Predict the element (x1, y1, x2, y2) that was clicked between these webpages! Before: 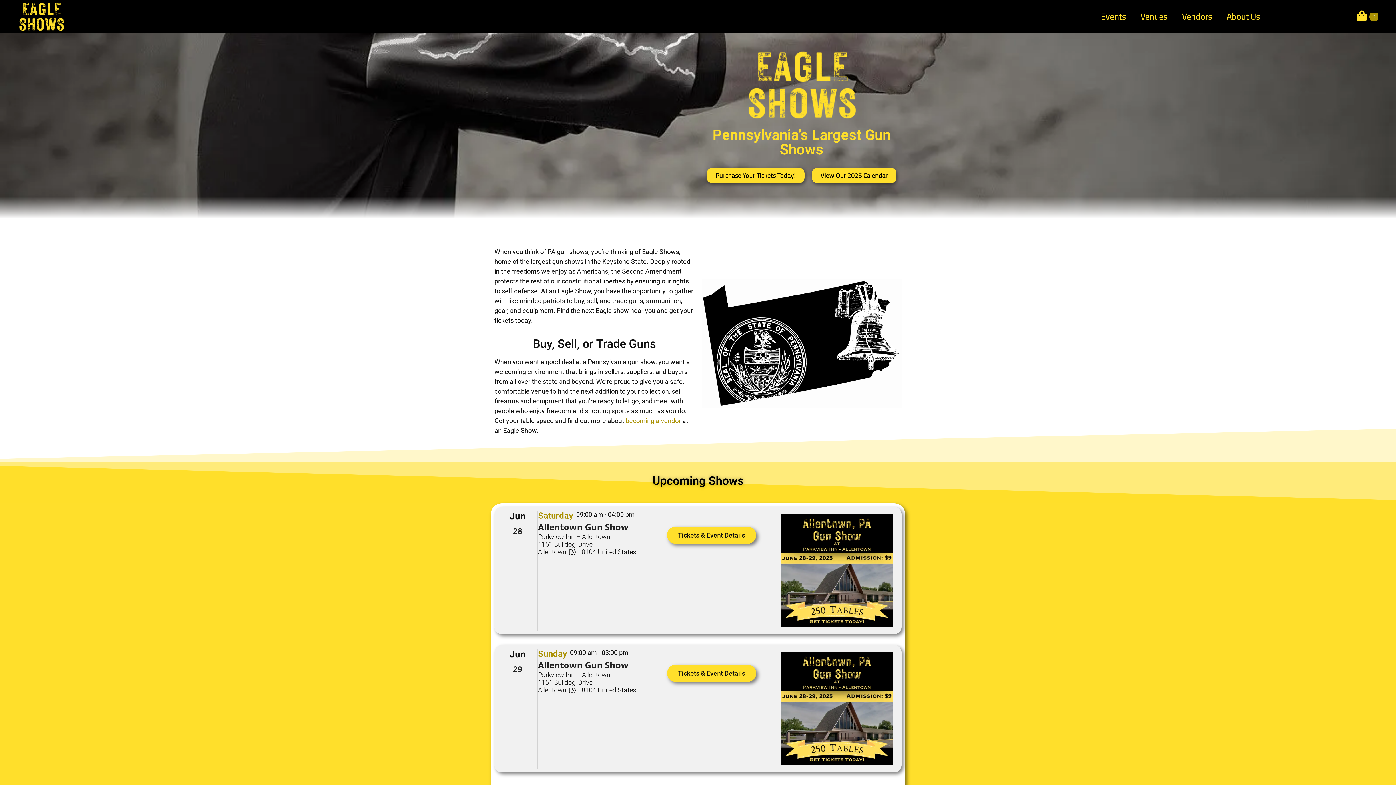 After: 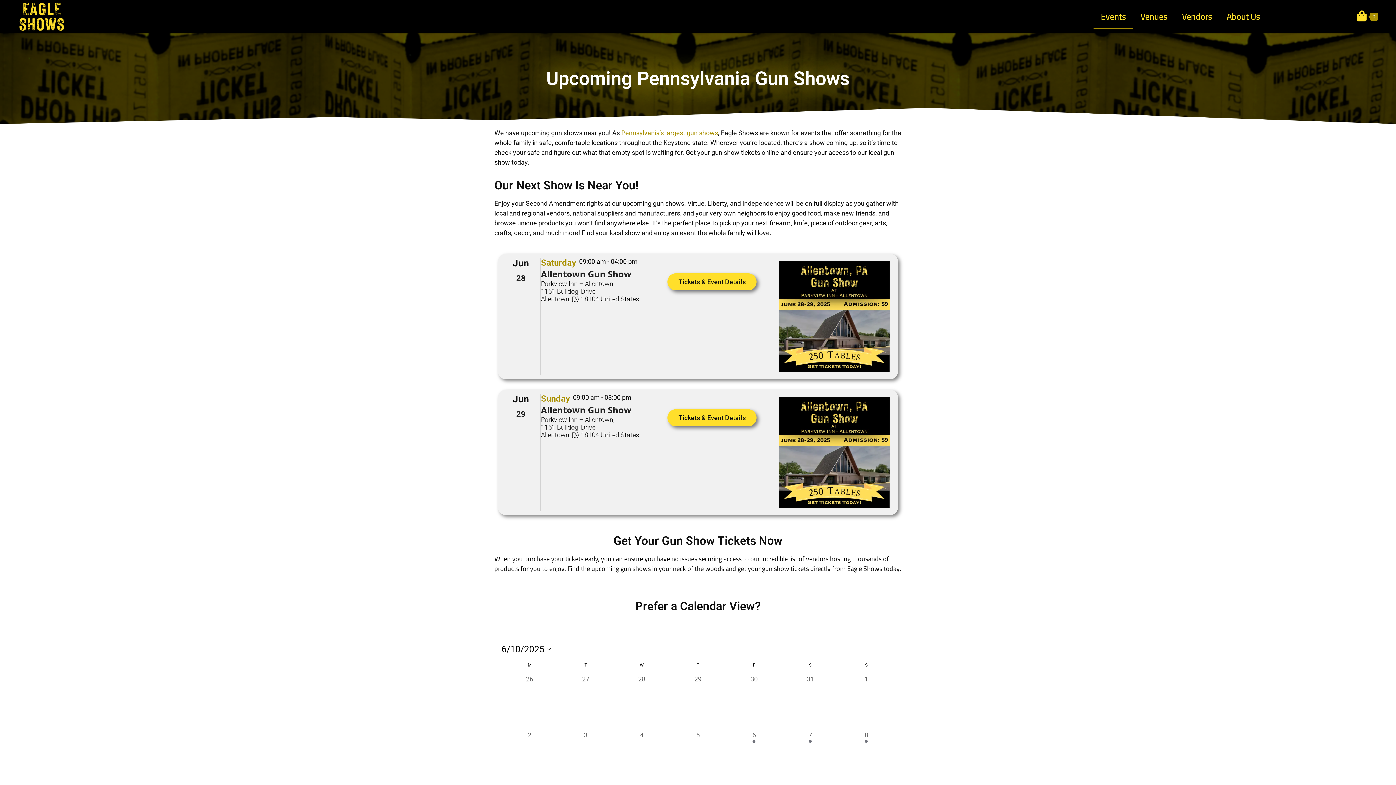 Action: label: Events bbox: (1093, 4, 1133, 29)